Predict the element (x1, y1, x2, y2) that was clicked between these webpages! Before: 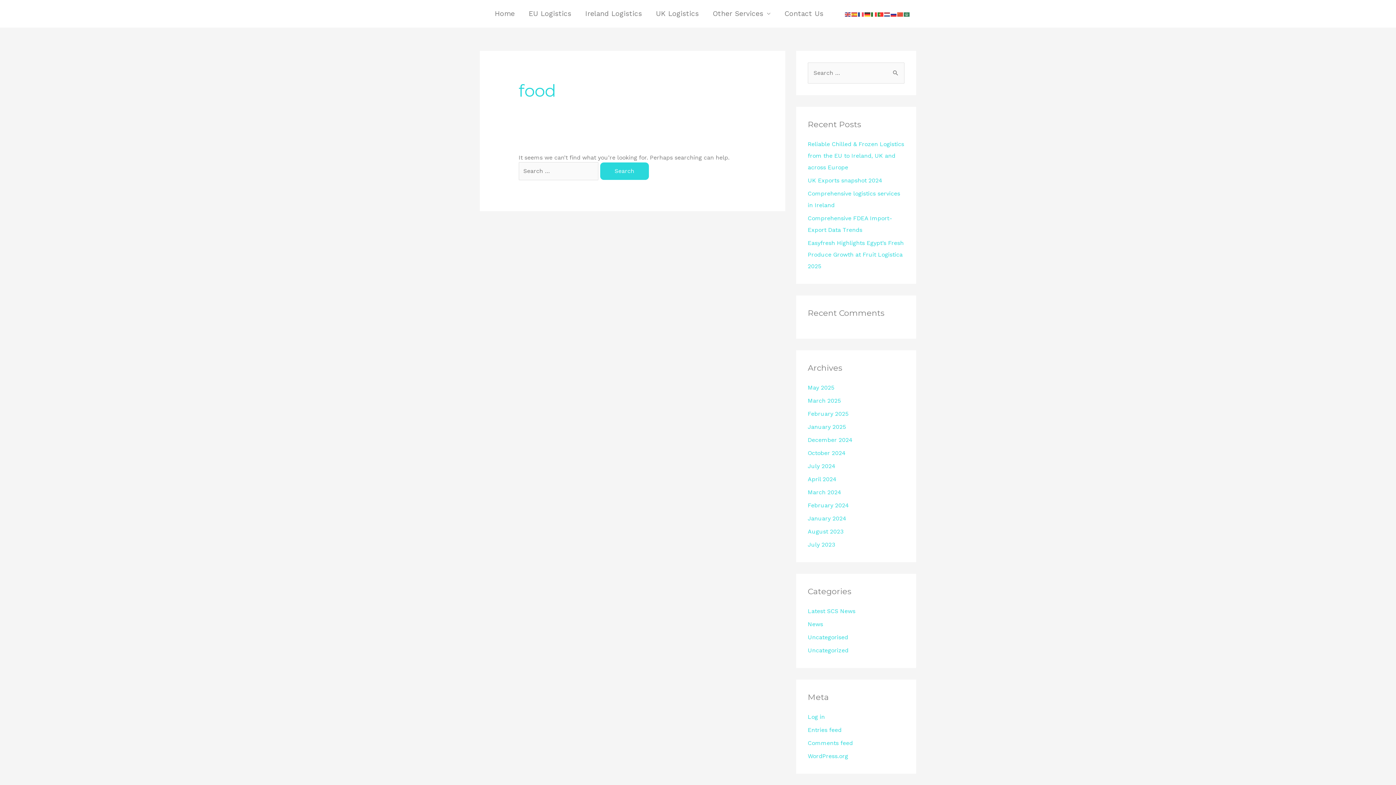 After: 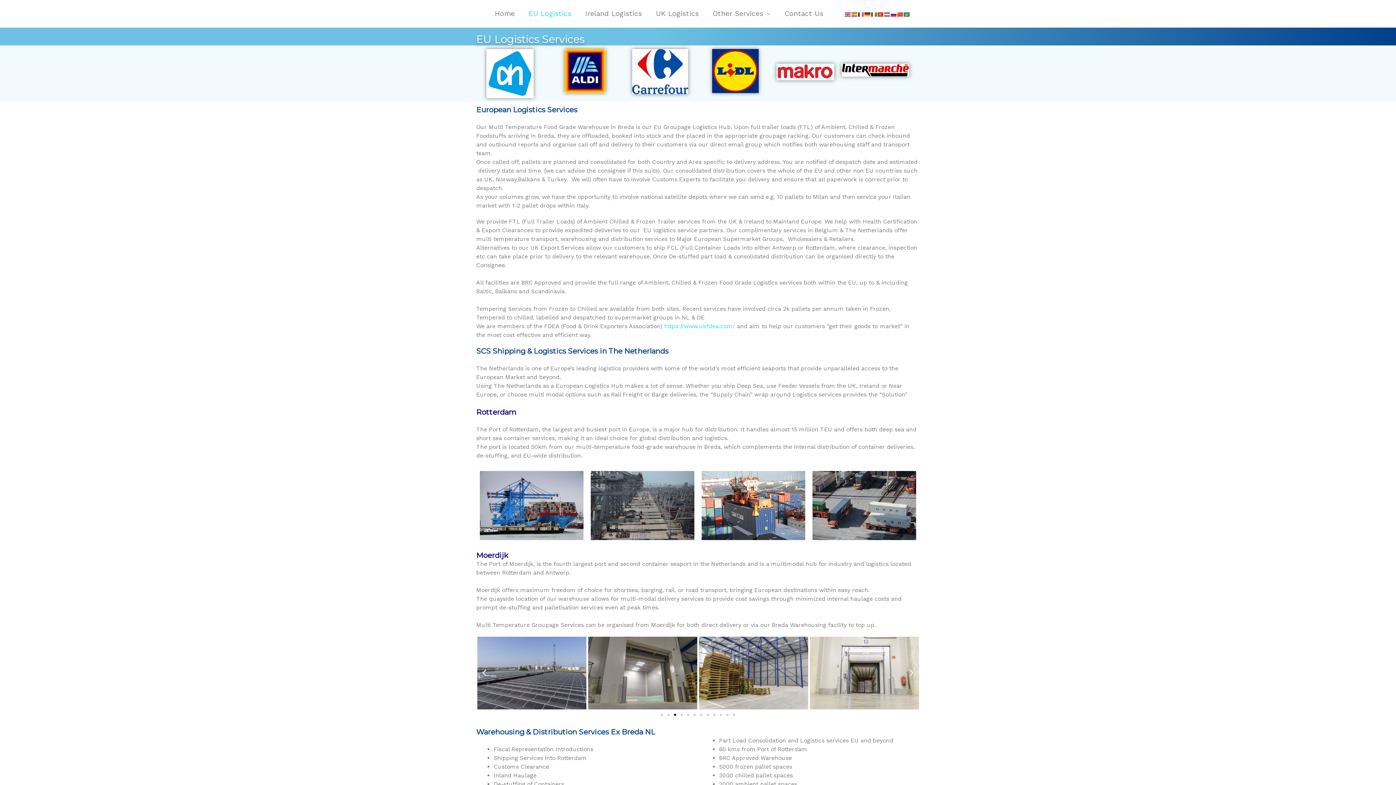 Action: bbox: (521, 0, 578, 27) label: EU Logistics